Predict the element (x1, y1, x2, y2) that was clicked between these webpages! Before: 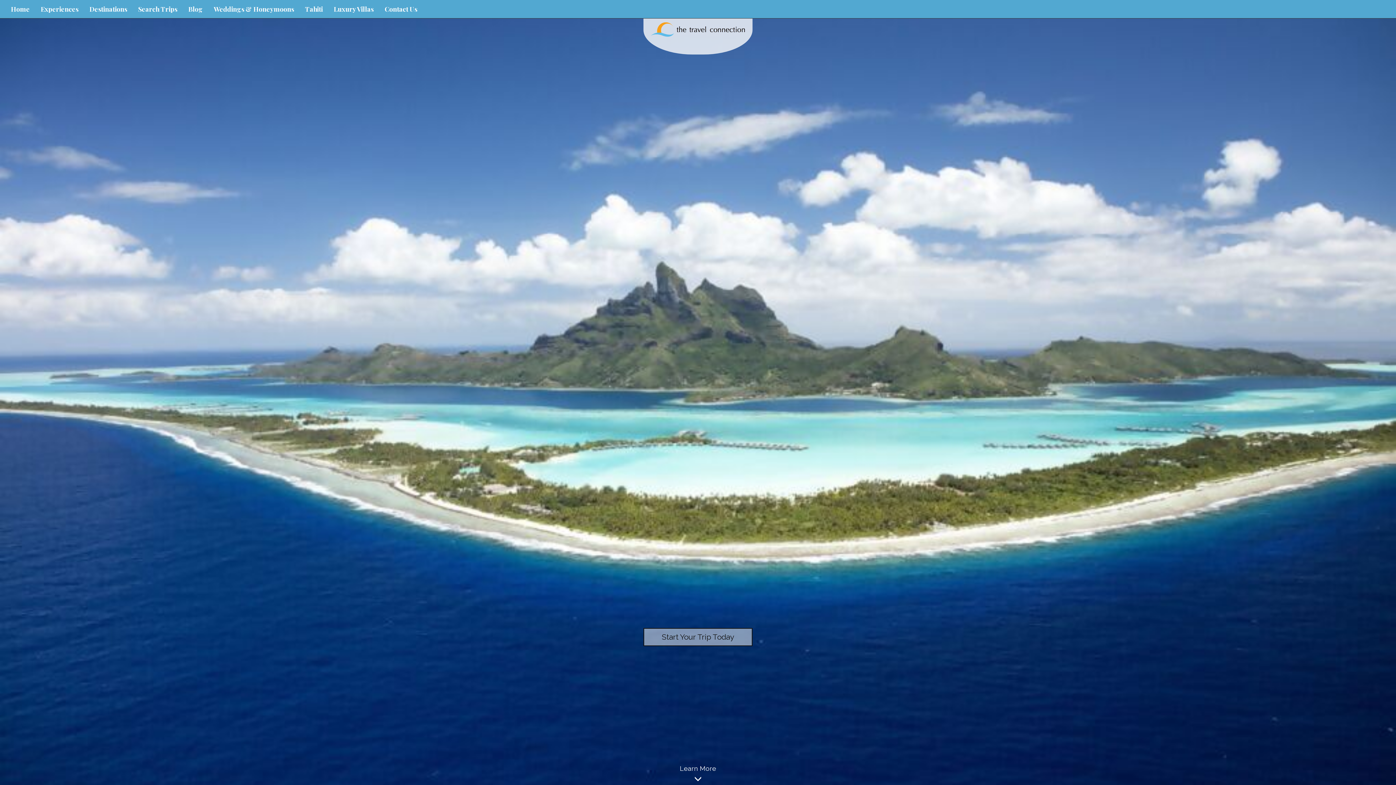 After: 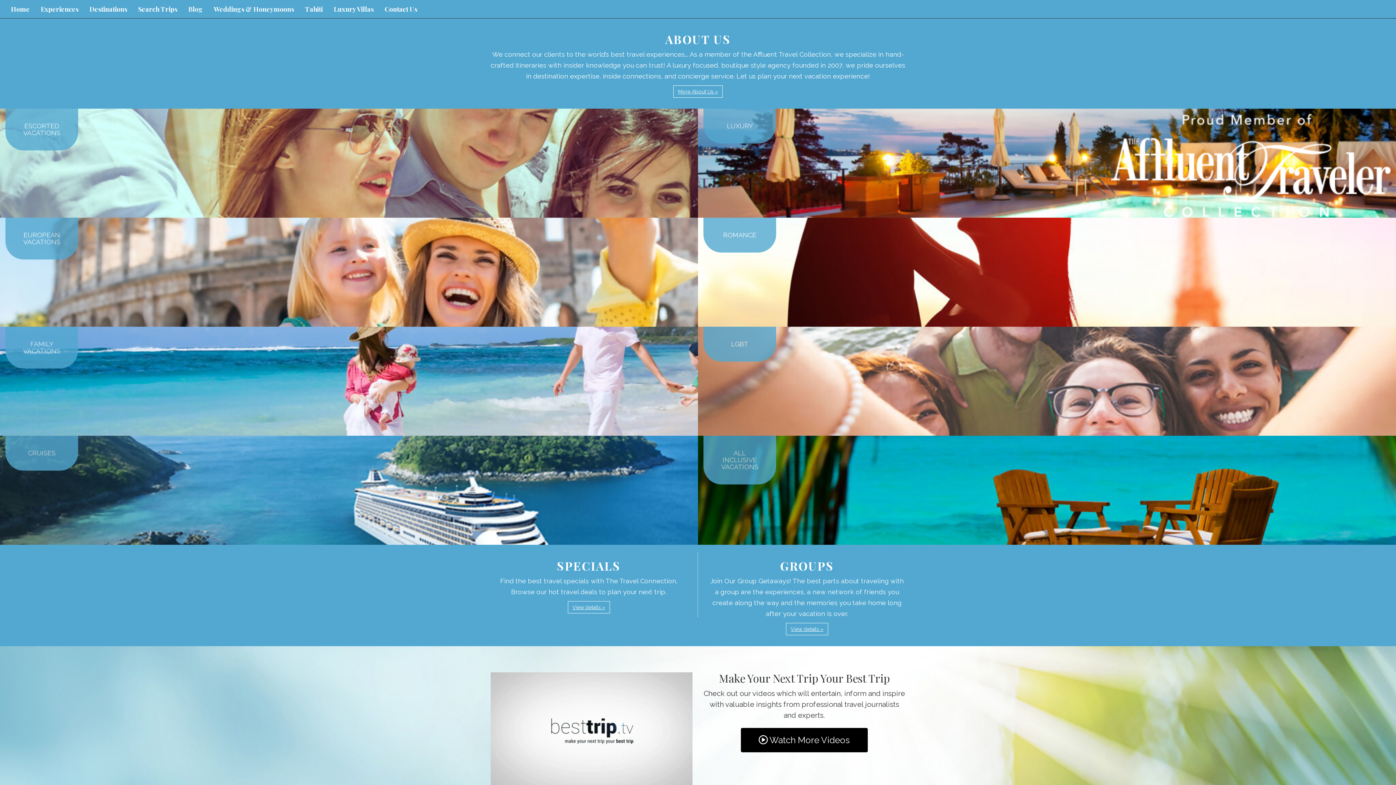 Action: bbox: (0, 765, 1396, 785) label: Learn More